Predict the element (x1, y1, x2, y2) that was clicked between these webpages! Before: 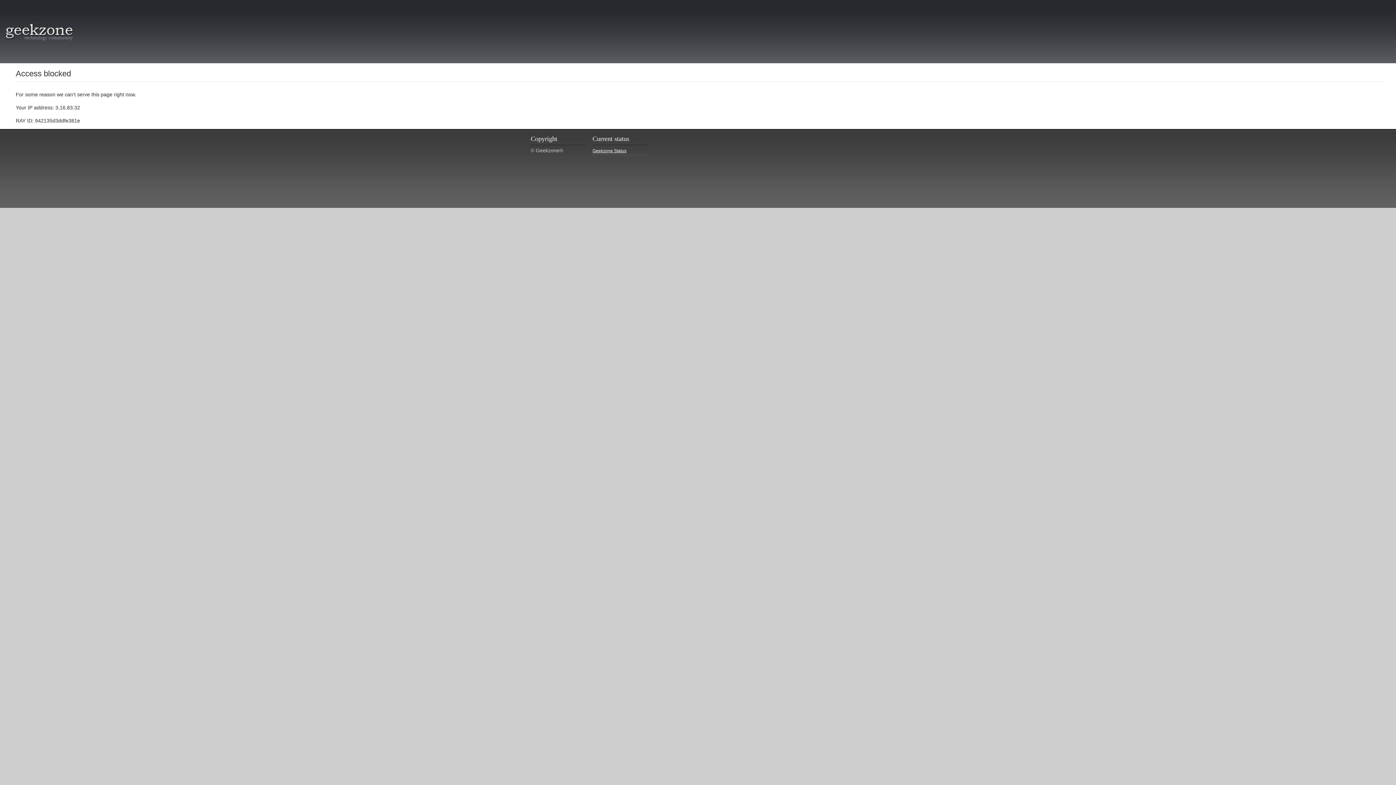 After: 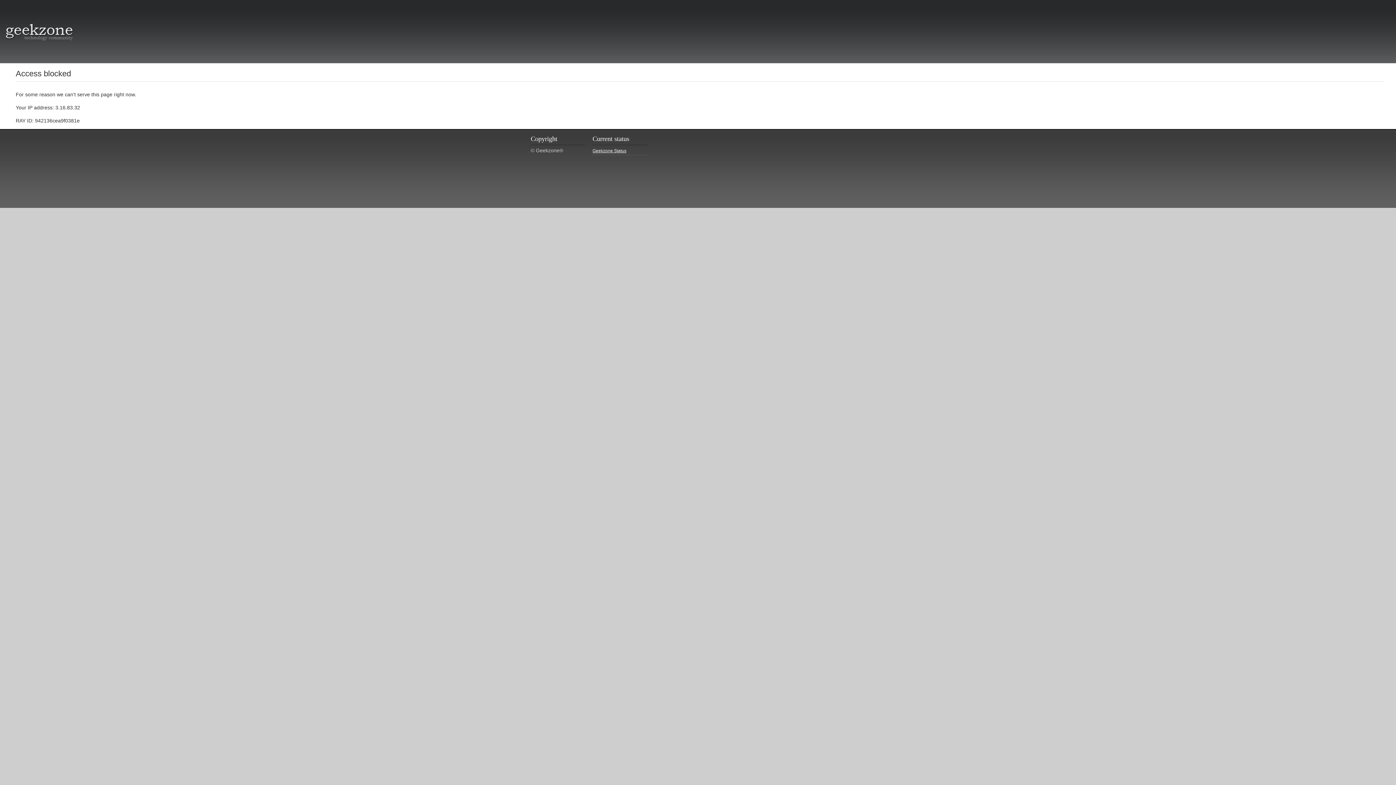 Action: bbox: (5, 34, 73, 40)